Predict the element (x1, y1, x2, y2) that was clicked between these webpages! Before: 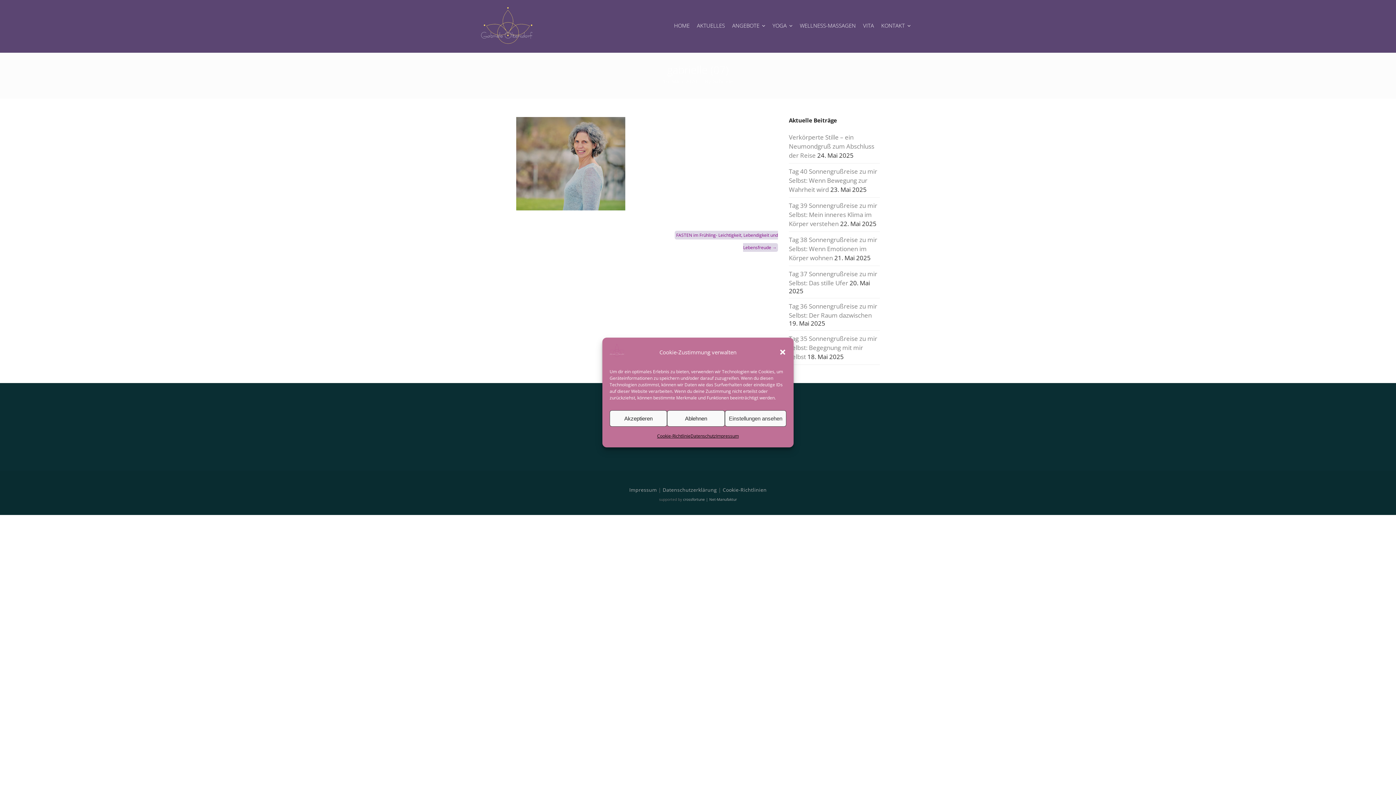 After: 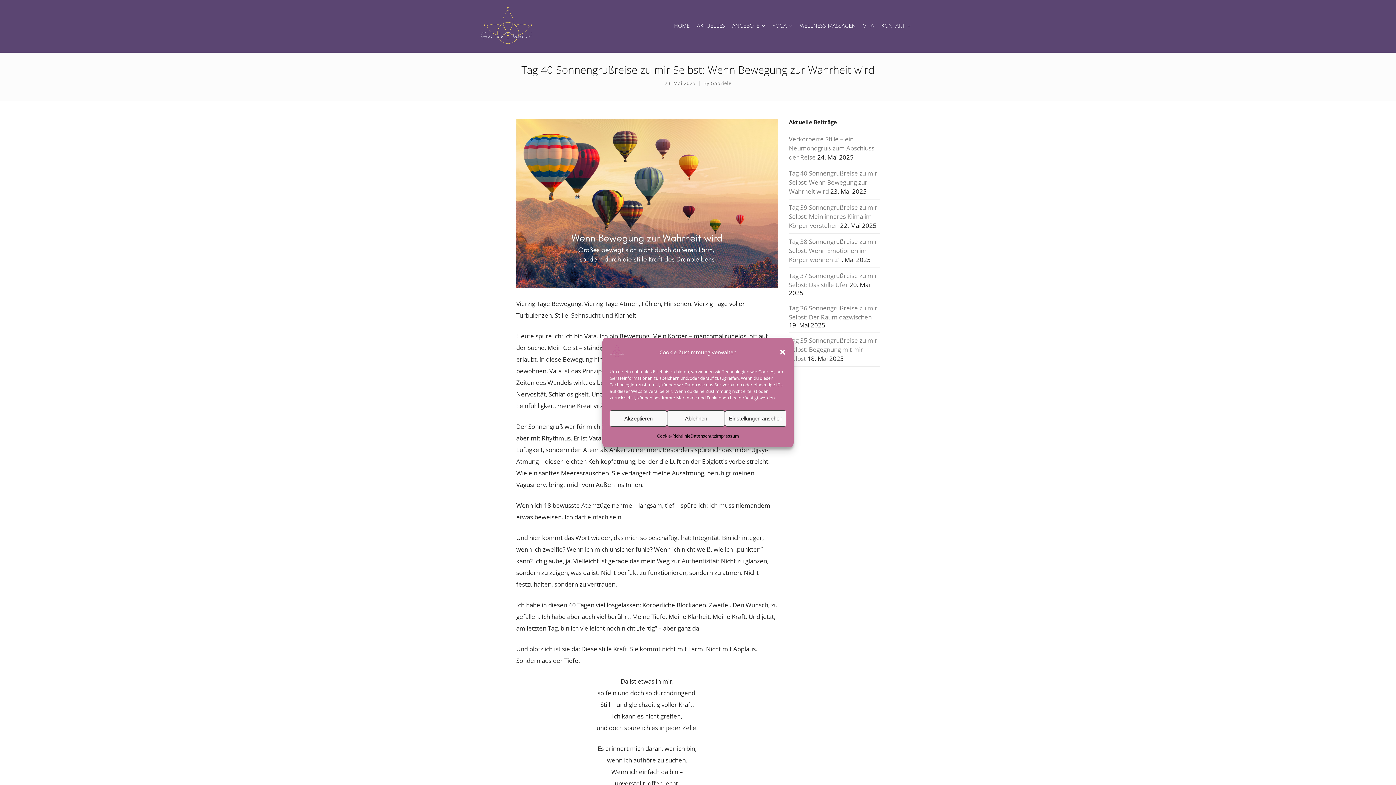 Action: label: Tag 40 Sonnengrußreise zu mir Selbst: Wenn Bewegung zur Wahrheit wird bbox: (789, 167, 877, 193)